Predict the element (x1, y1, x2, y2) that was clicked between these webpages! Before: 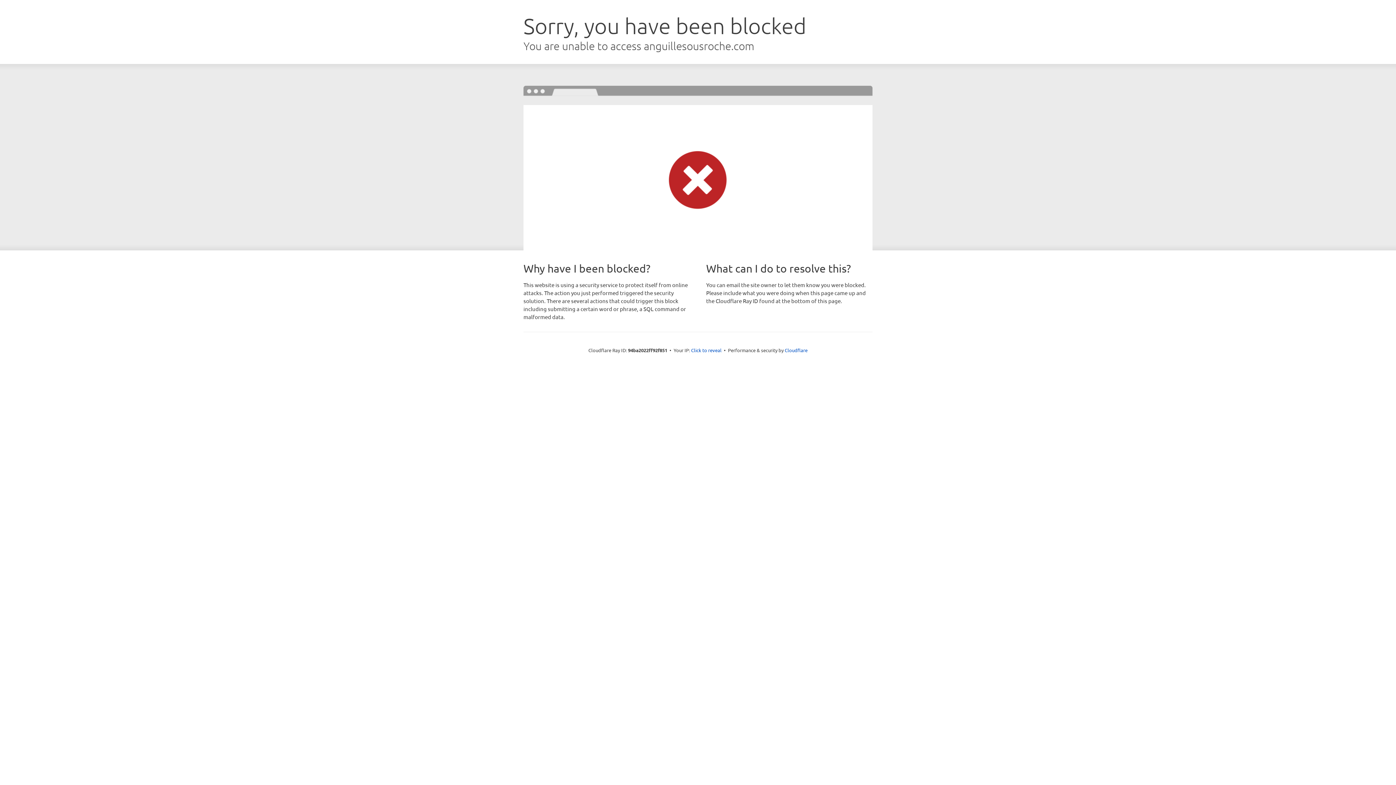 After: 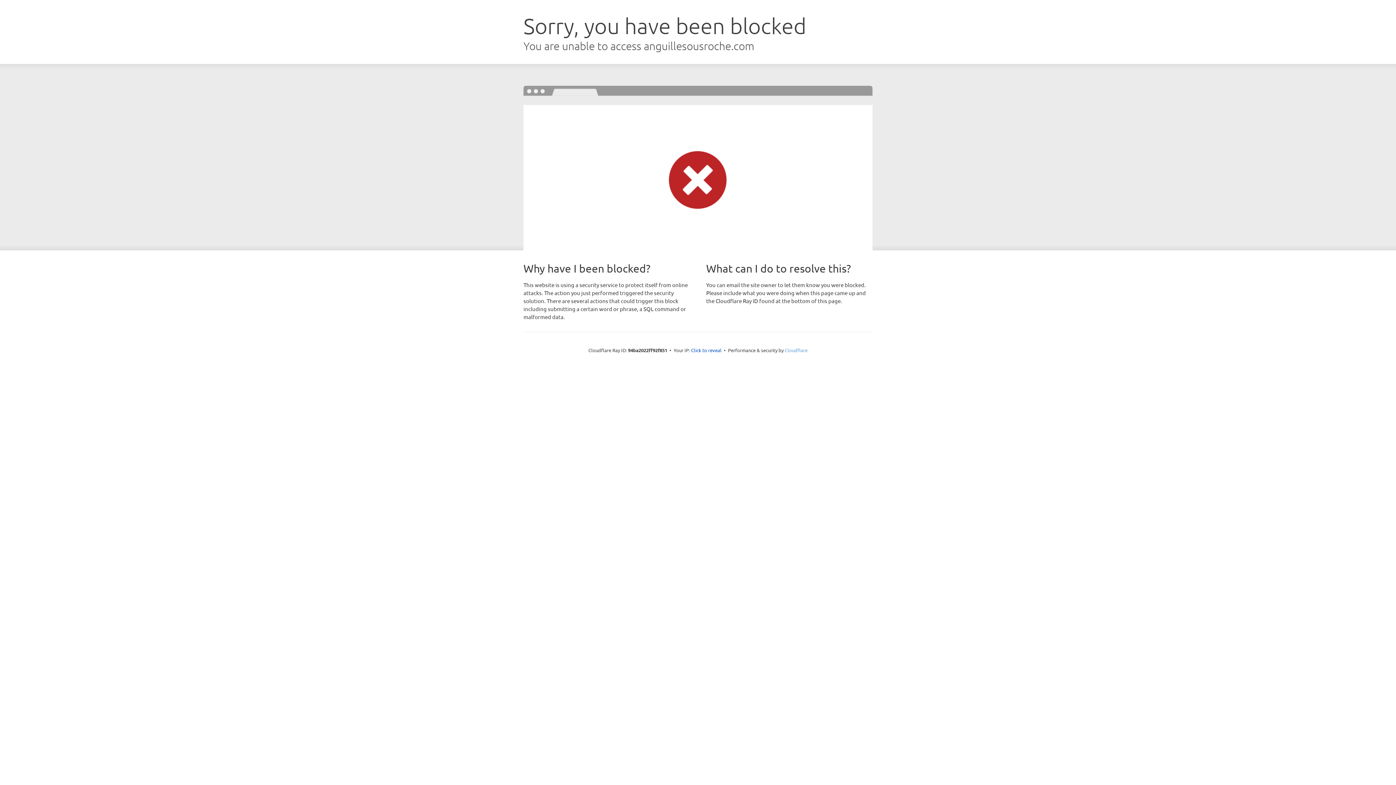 Action: bbox: (784, 347, 807, 353) label: Cloudflare